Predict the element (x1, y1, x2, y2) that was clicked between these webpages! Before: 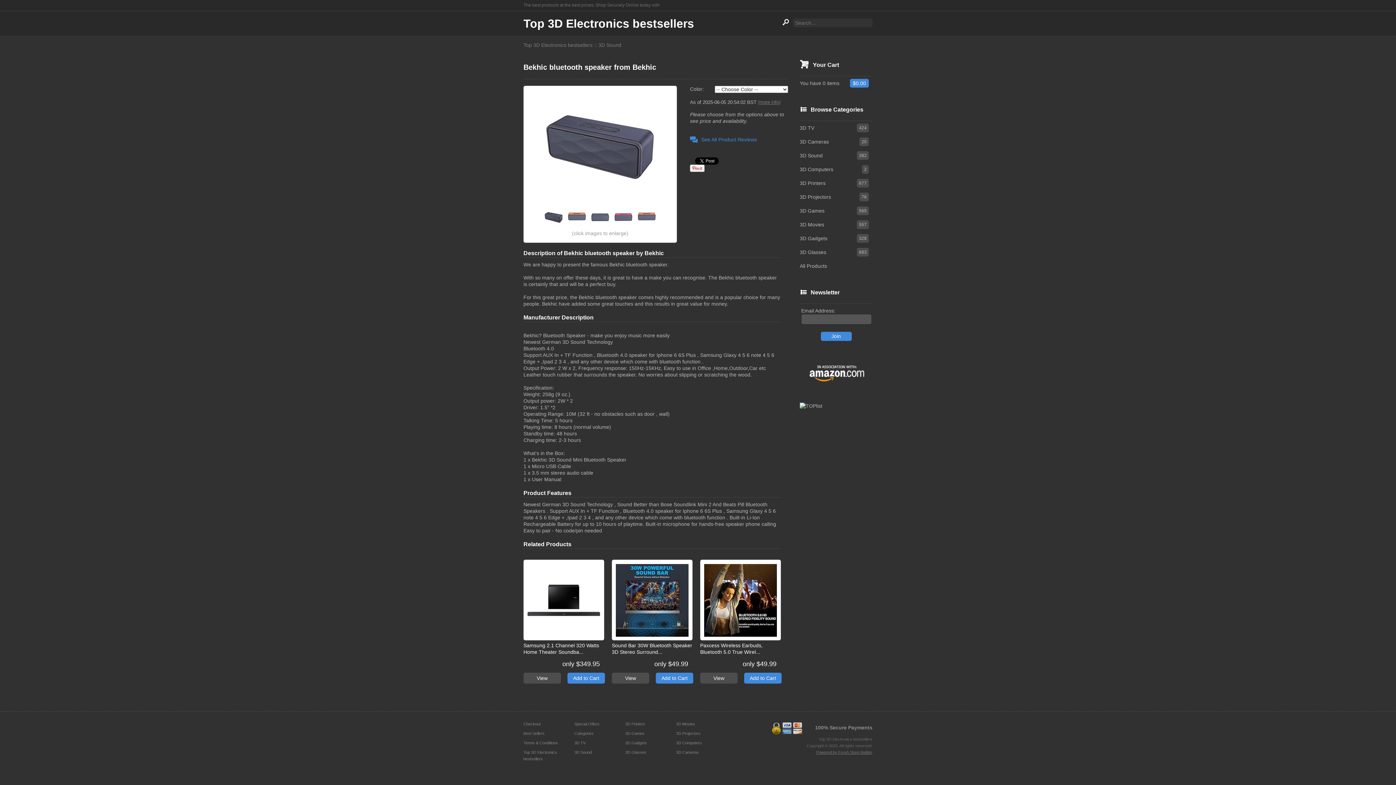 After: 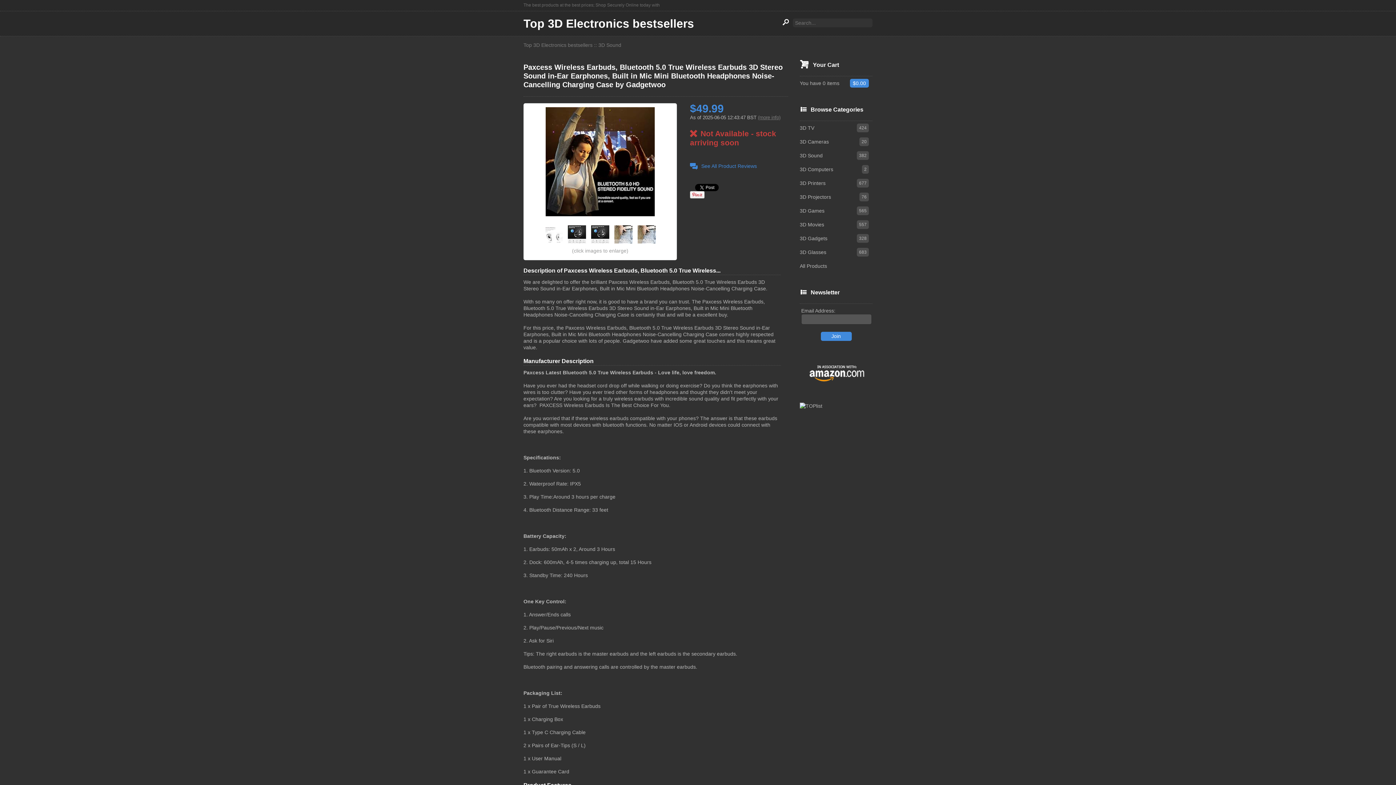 Action: bbox: (704, 597, 777, 603)